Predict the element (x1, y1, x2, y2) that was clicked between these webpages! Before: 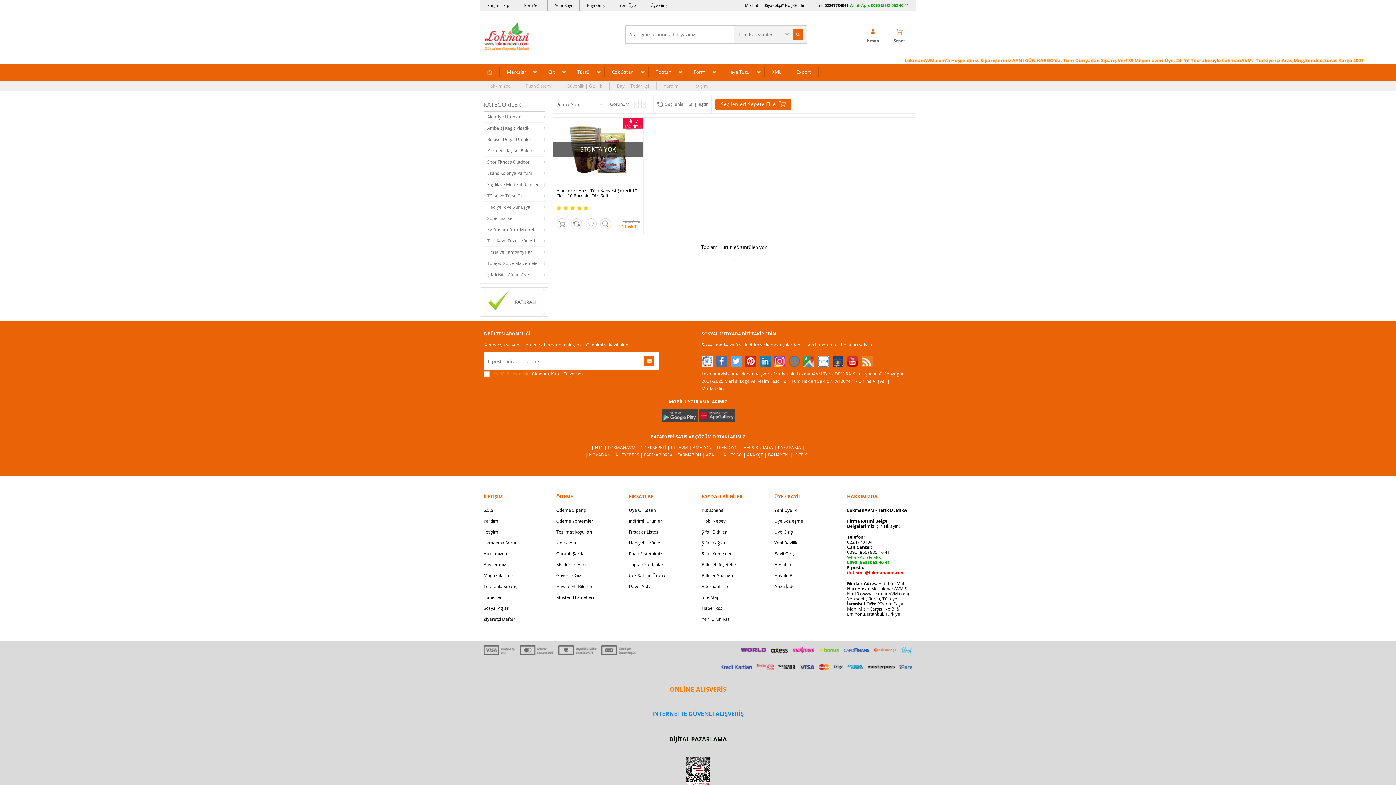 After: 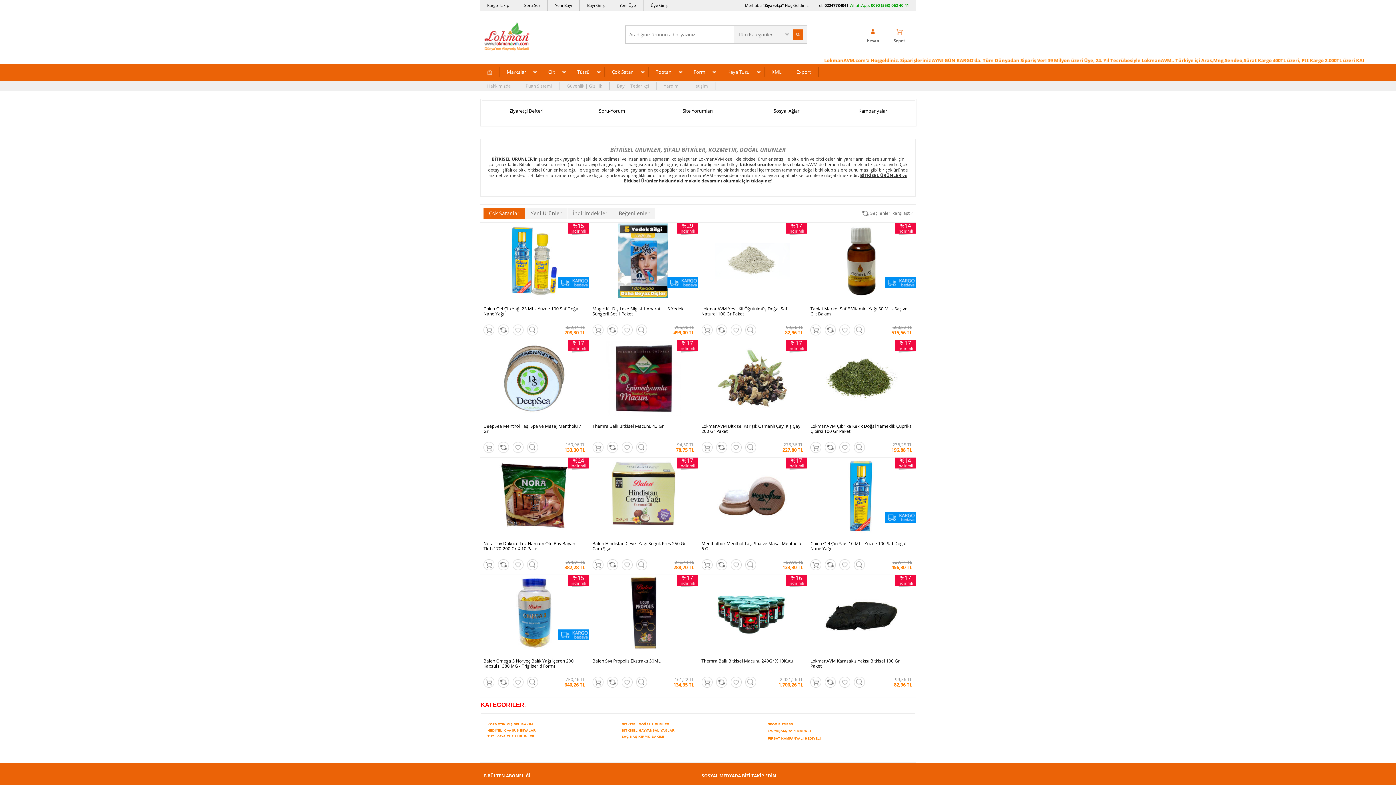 Action: bbox: (480, 66, 499, 77)